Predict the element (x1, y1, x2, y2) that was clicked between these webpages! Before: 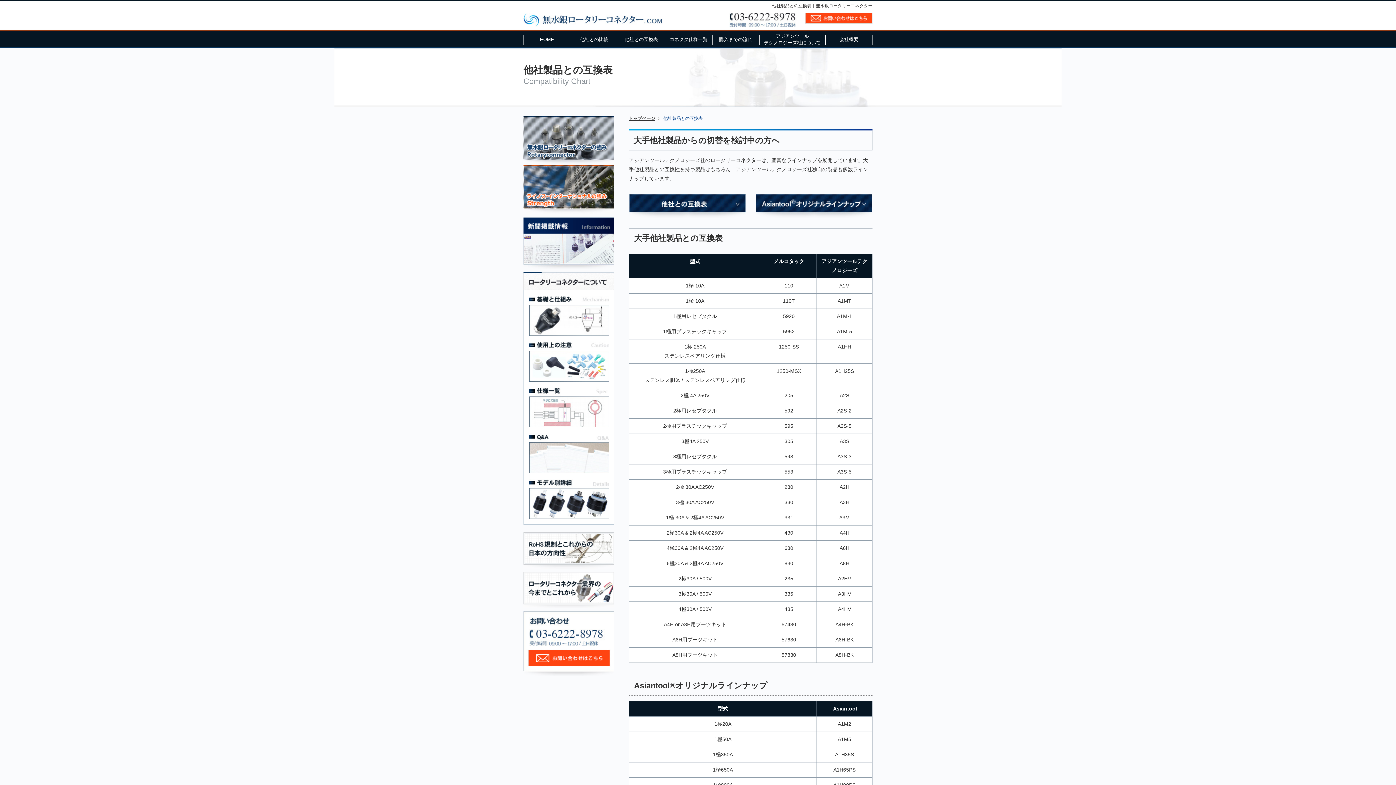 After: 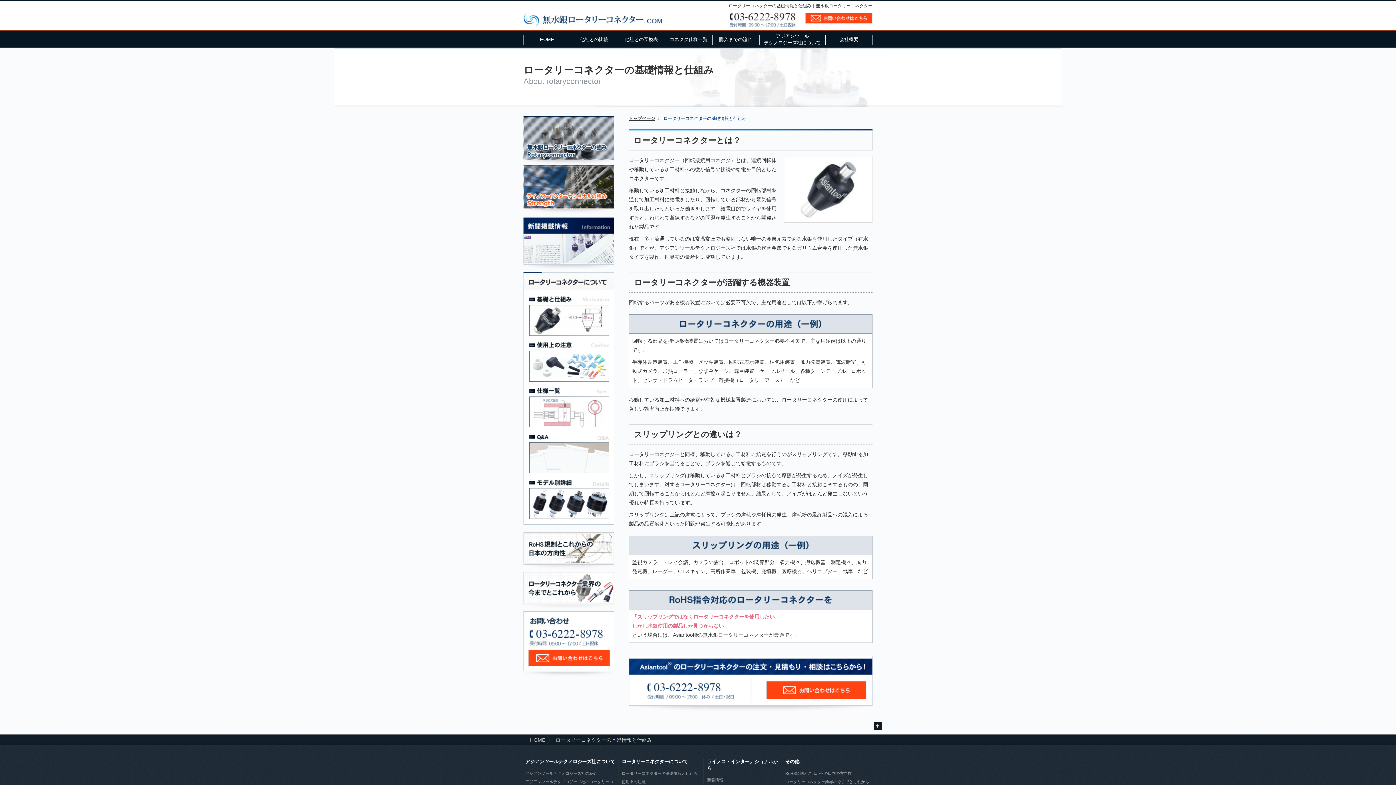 Action: bbox: (529, 331, 609, 337)